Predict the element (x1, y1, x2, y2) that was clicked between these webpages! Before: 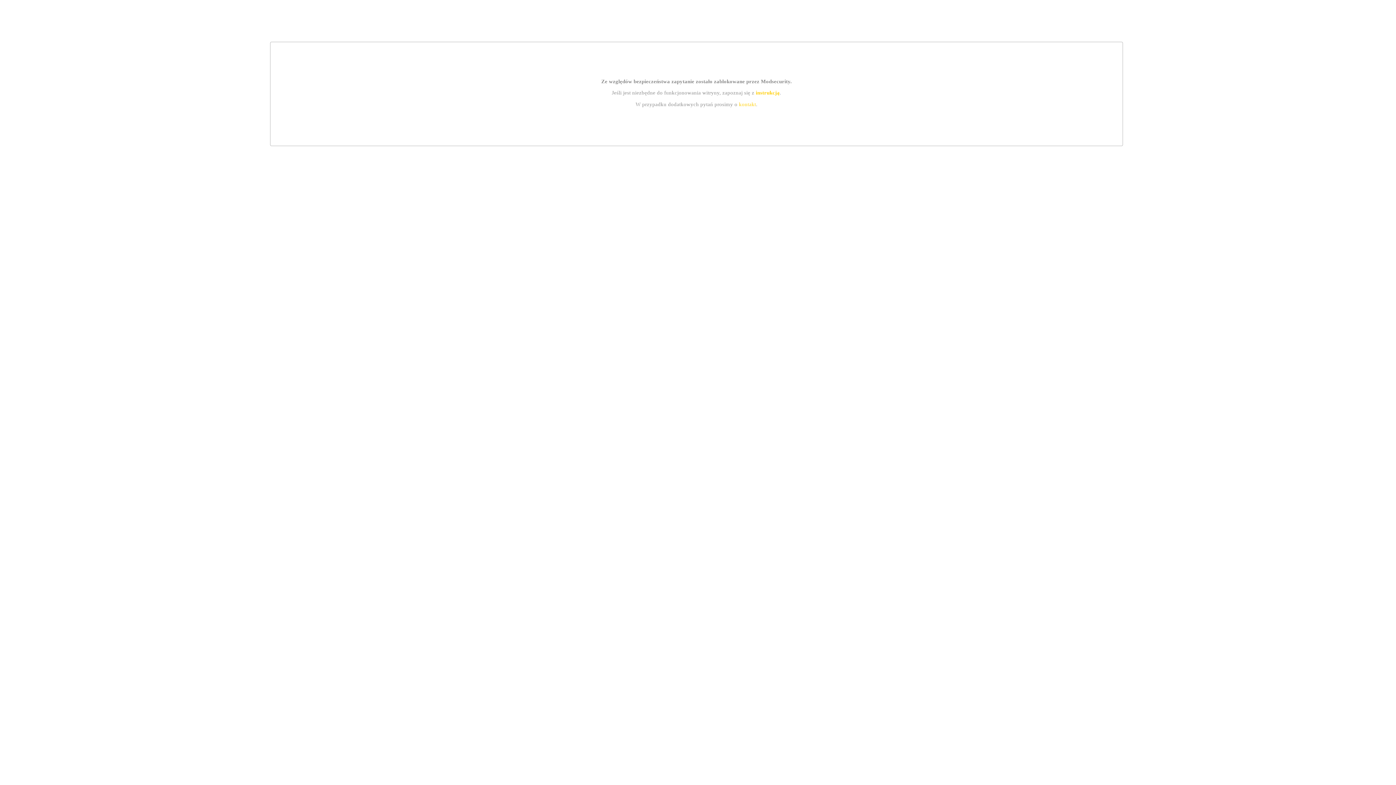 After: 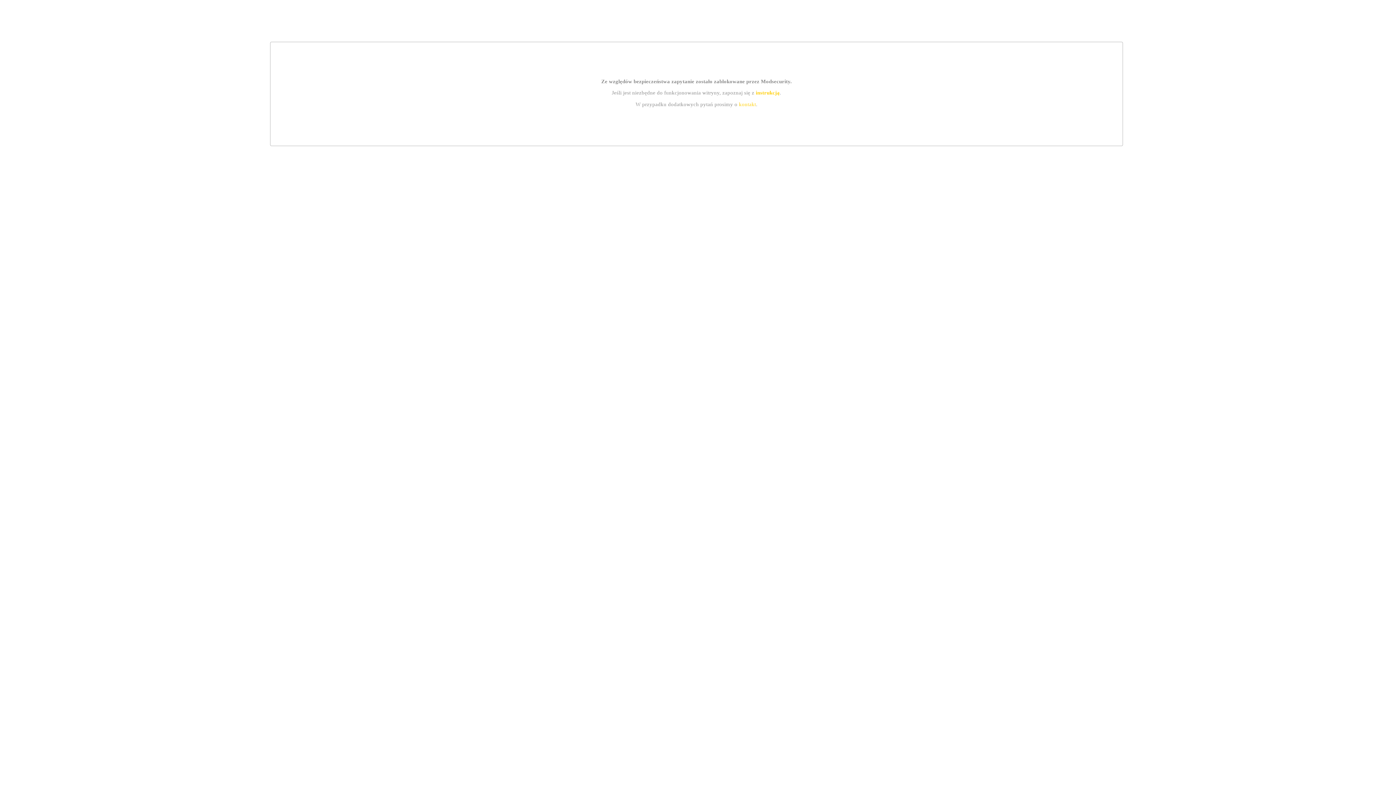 Action: label: kontakt bbox: (739, 101, 756, 107)